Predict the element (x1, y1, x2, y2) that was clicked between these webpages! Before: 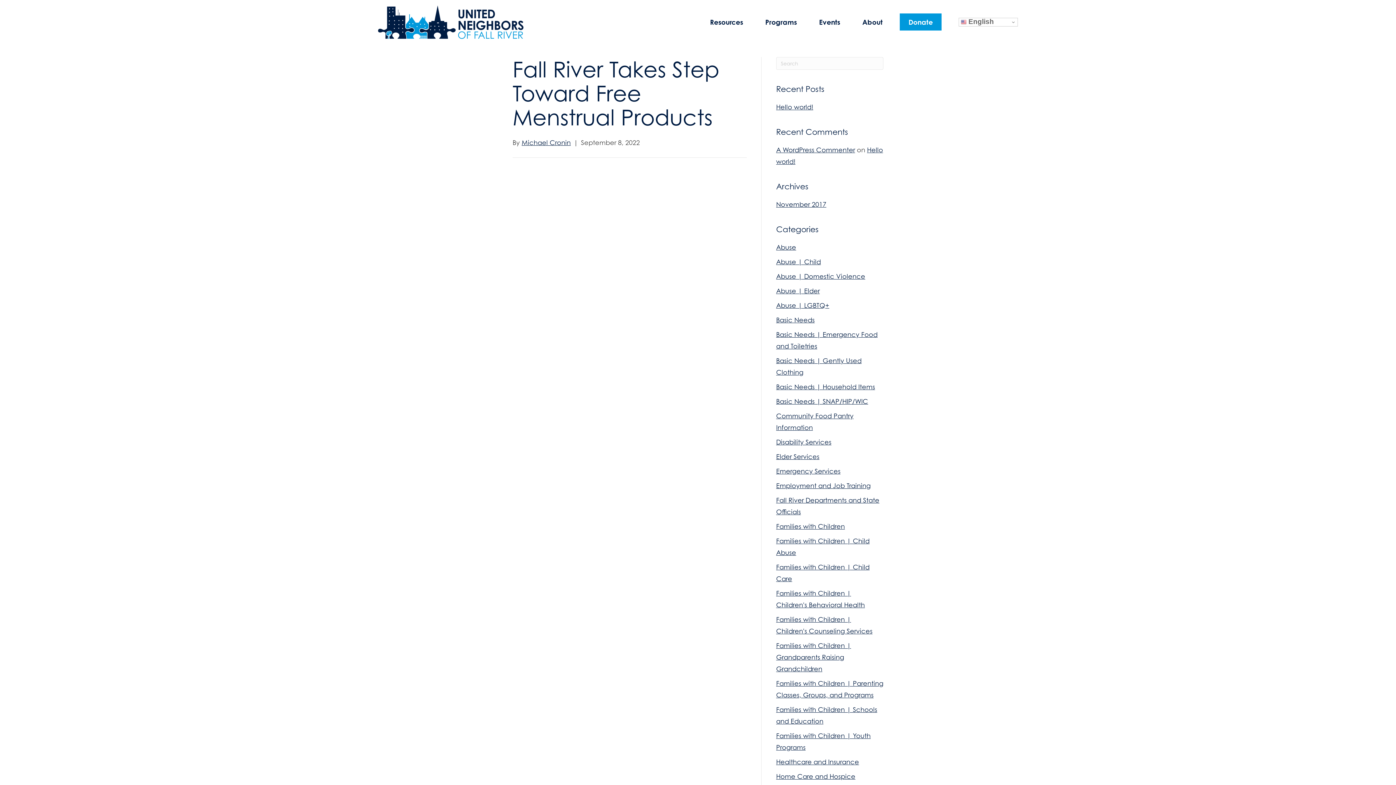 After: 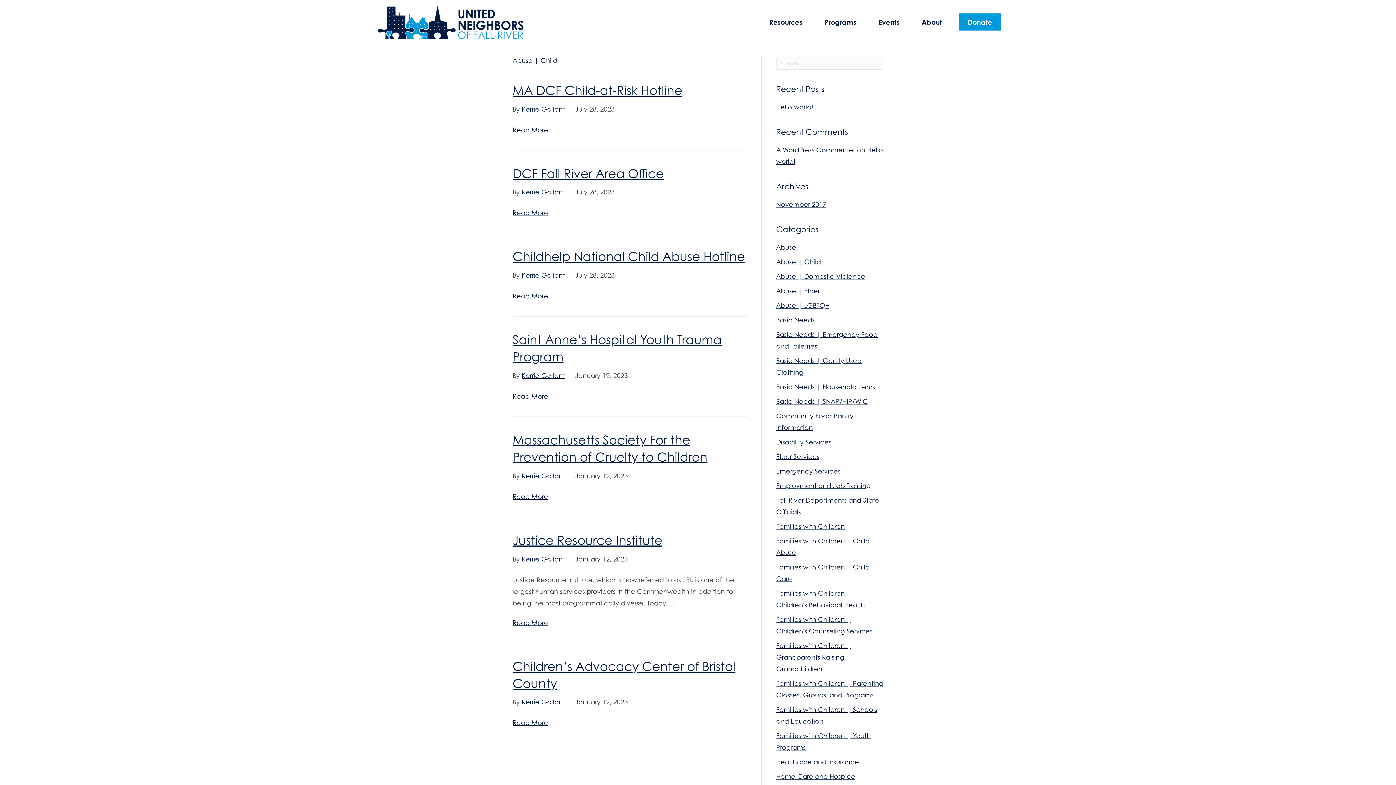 Action: label: Abuse | Child bbox: (776, 257, 821, 265)